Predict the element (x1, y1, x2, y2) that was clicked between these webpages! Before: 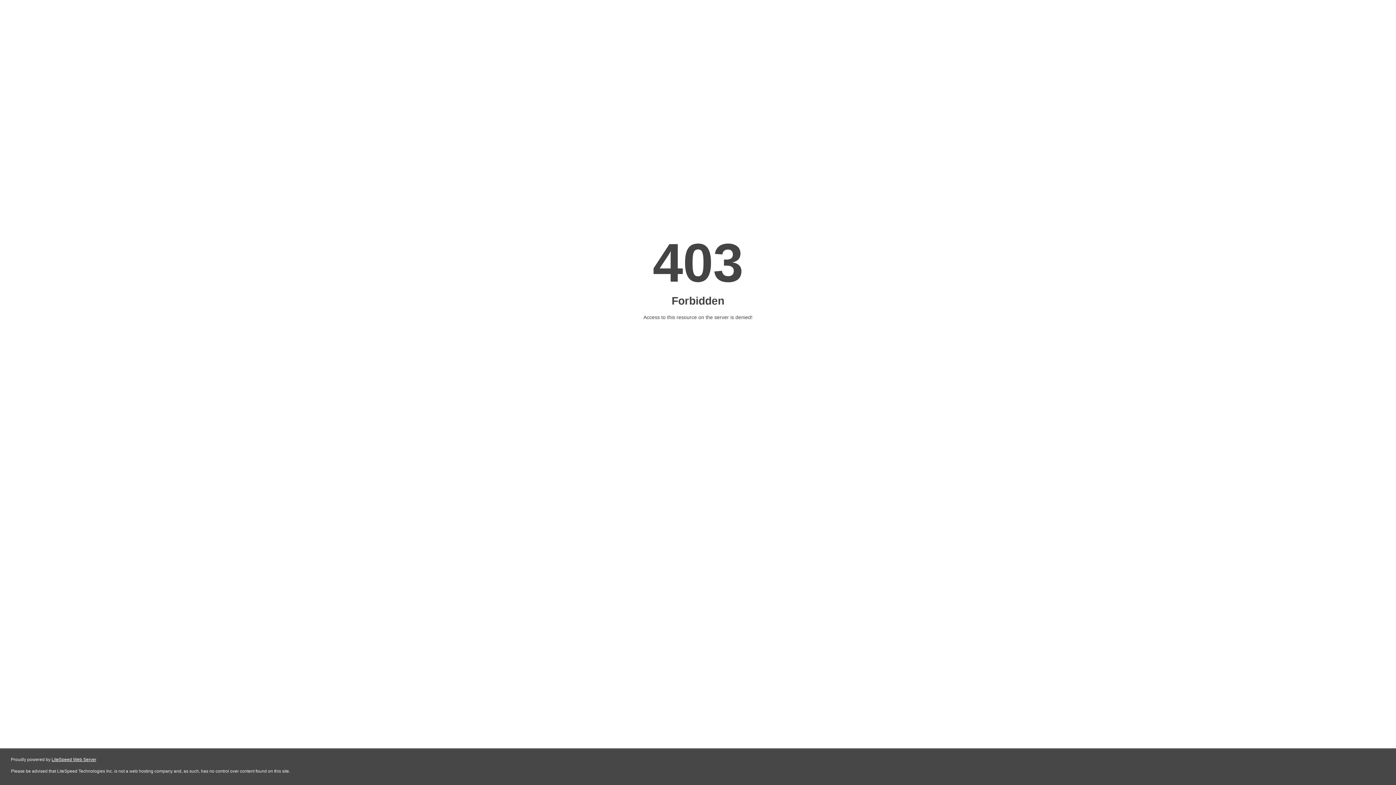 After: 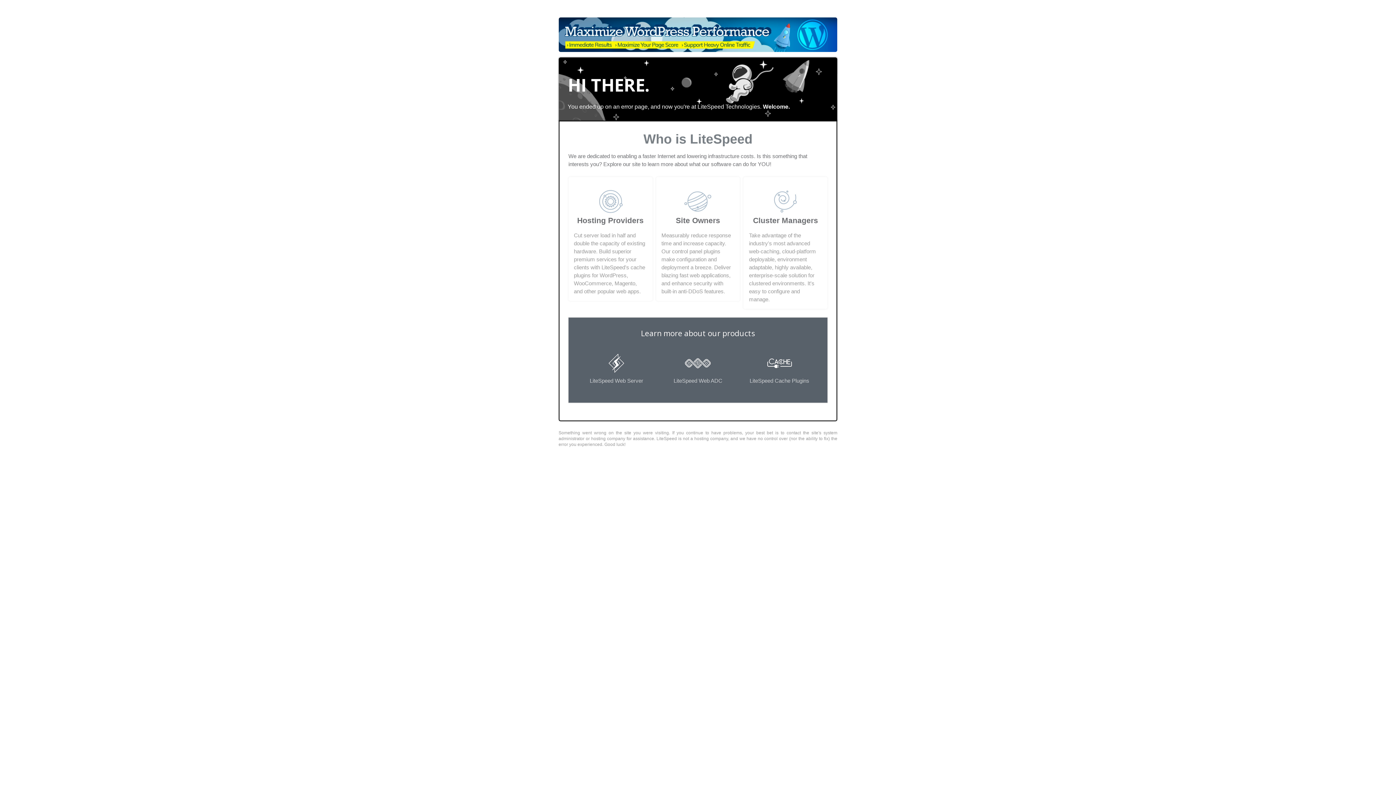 Action: bbox: (51, 757, 96, 762) label: LiteSpeed Web Server